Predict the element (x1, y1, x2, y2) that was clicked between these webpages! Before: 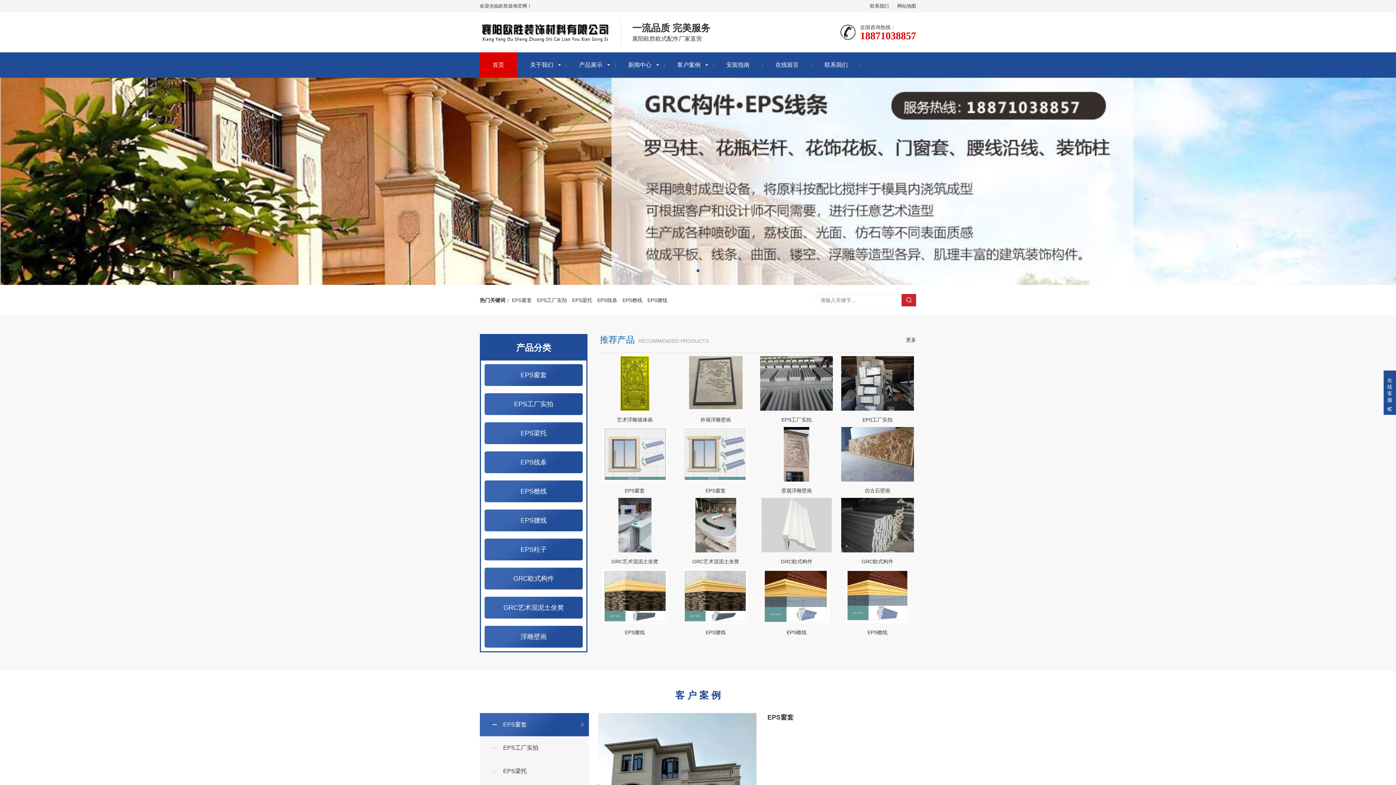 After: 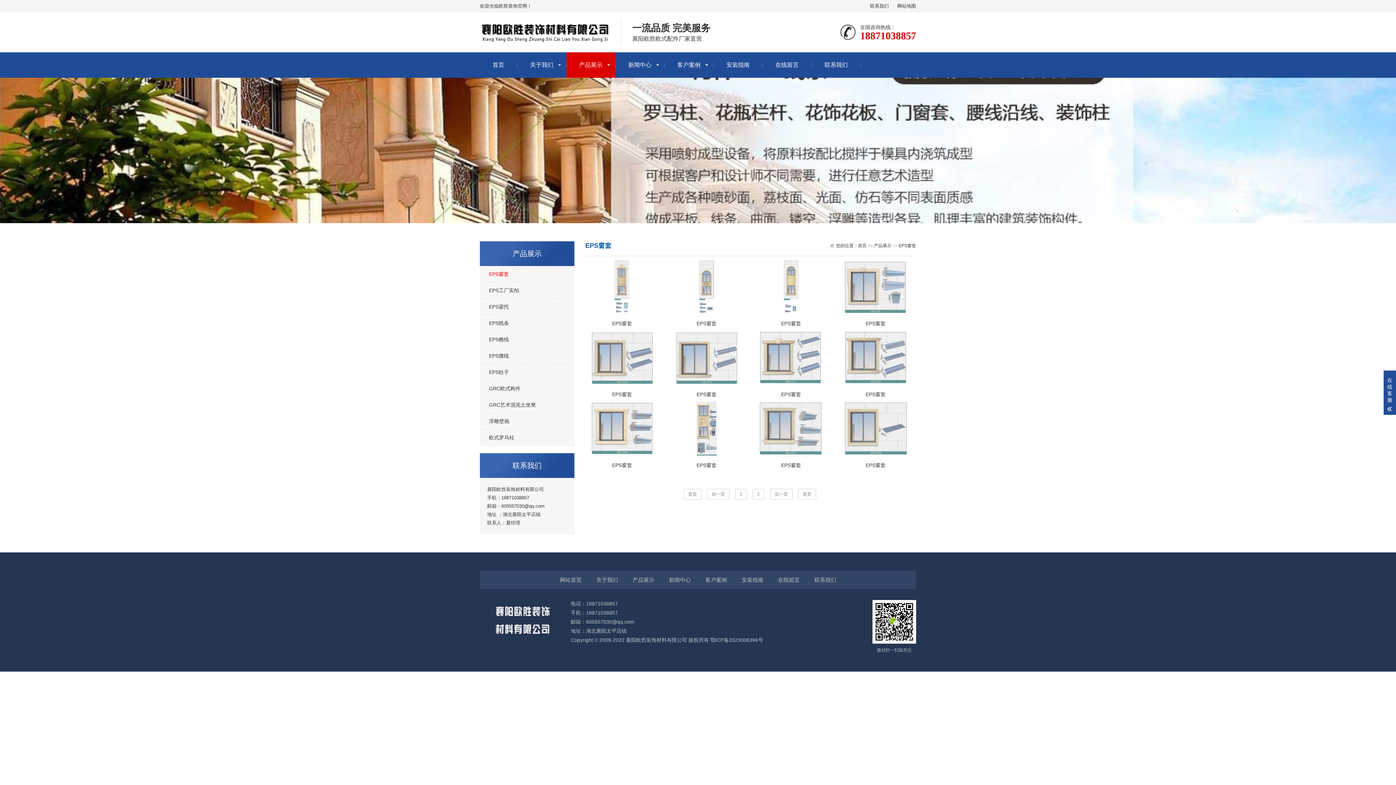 Action: label: EPS窗套 bbox: (484, 364, 582, 386)